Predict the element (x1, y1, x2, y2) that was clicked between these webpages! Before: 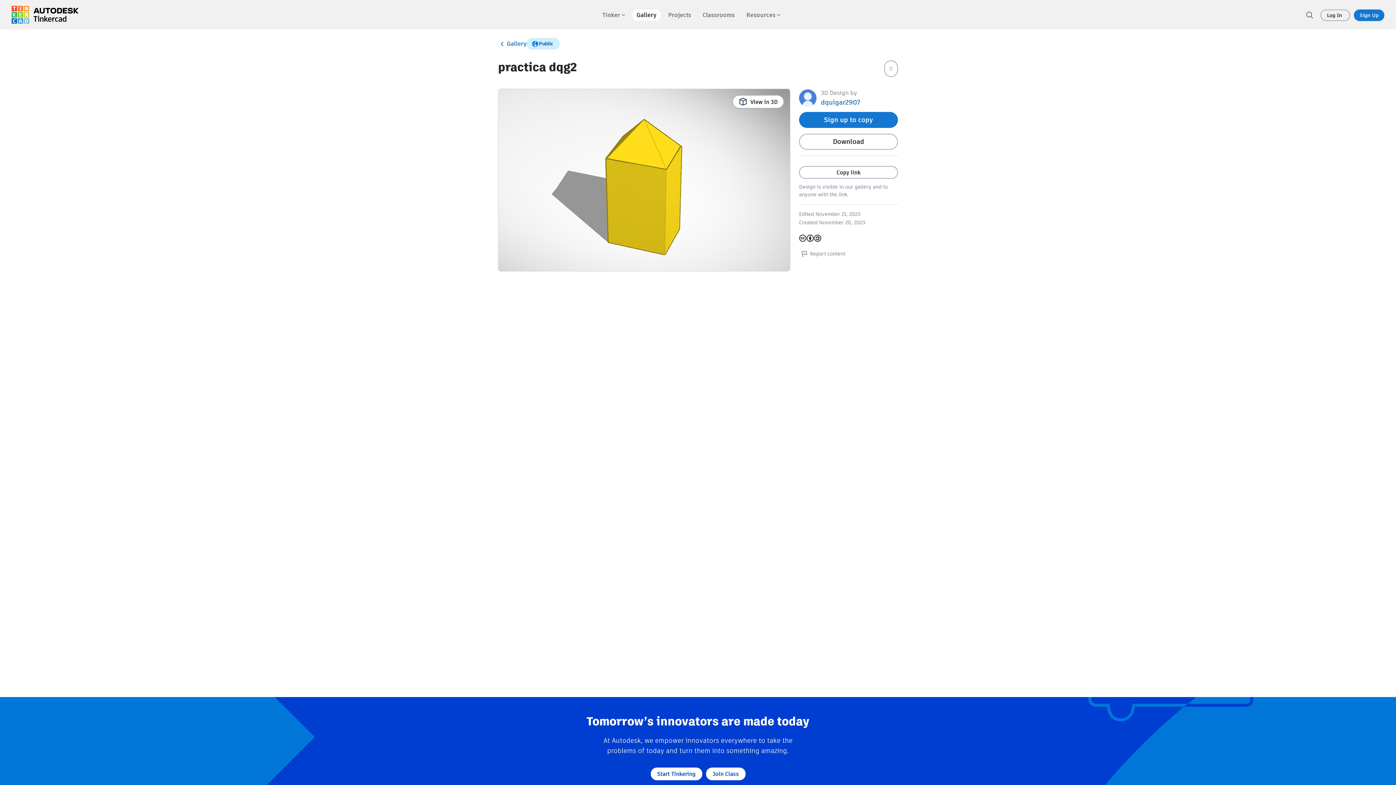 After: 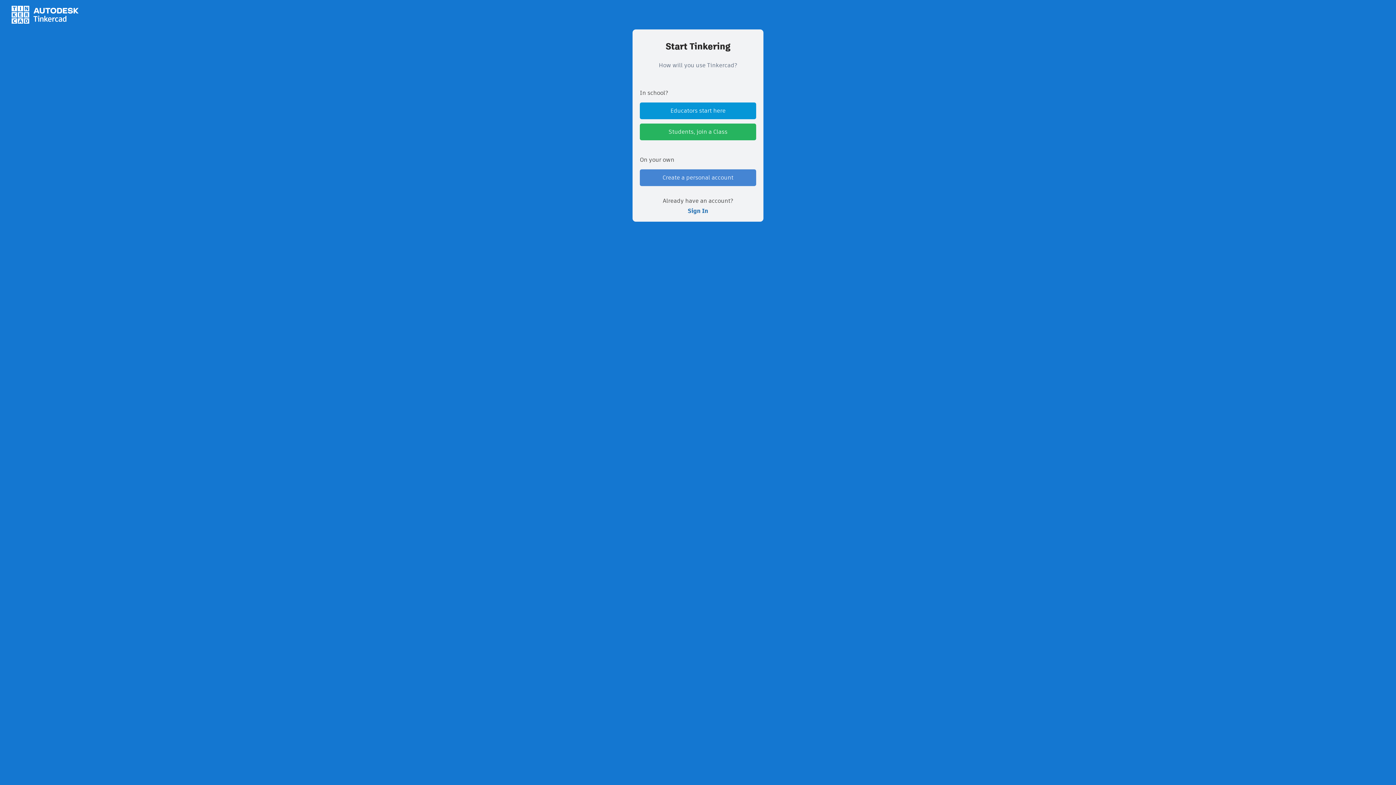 Action: bbox: (1354, 9, 1384, 20) label: Sign Up